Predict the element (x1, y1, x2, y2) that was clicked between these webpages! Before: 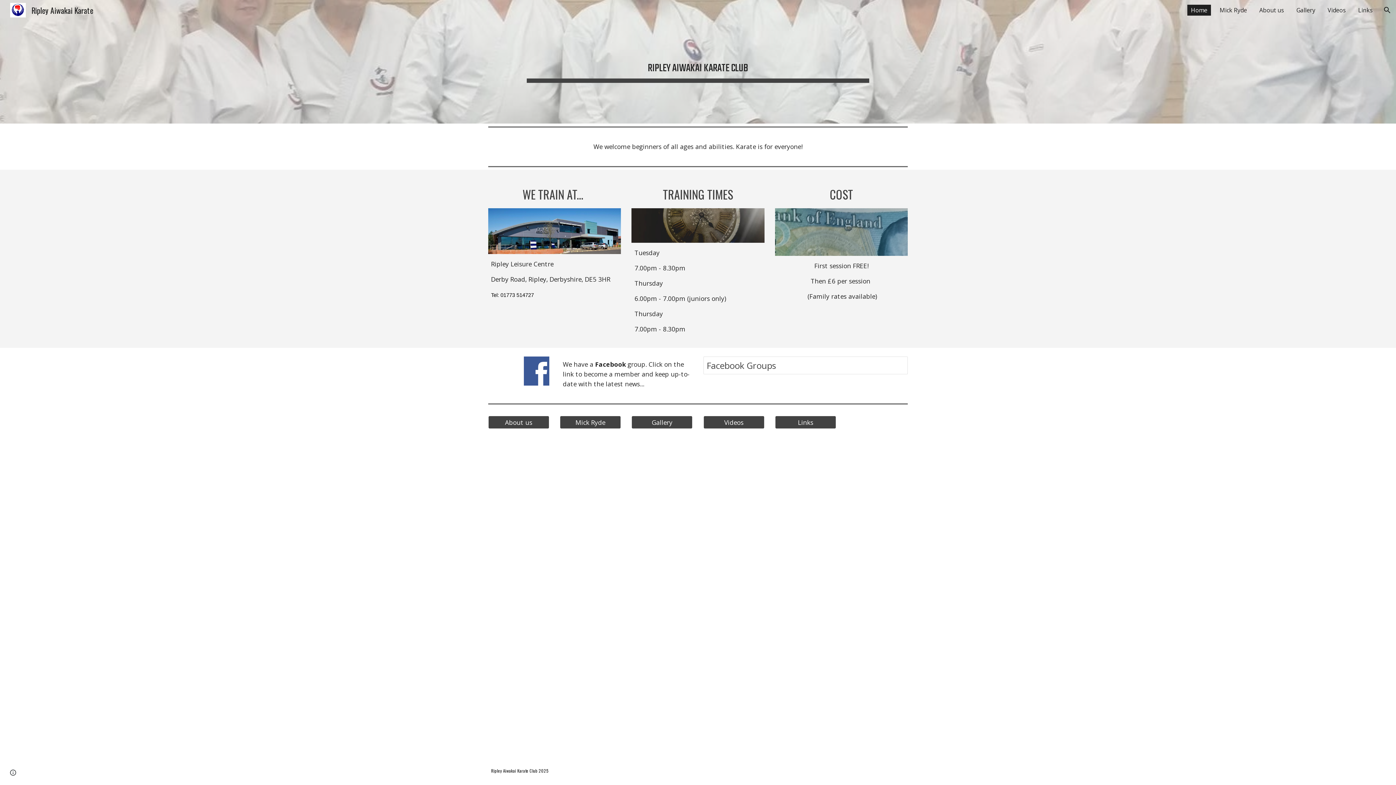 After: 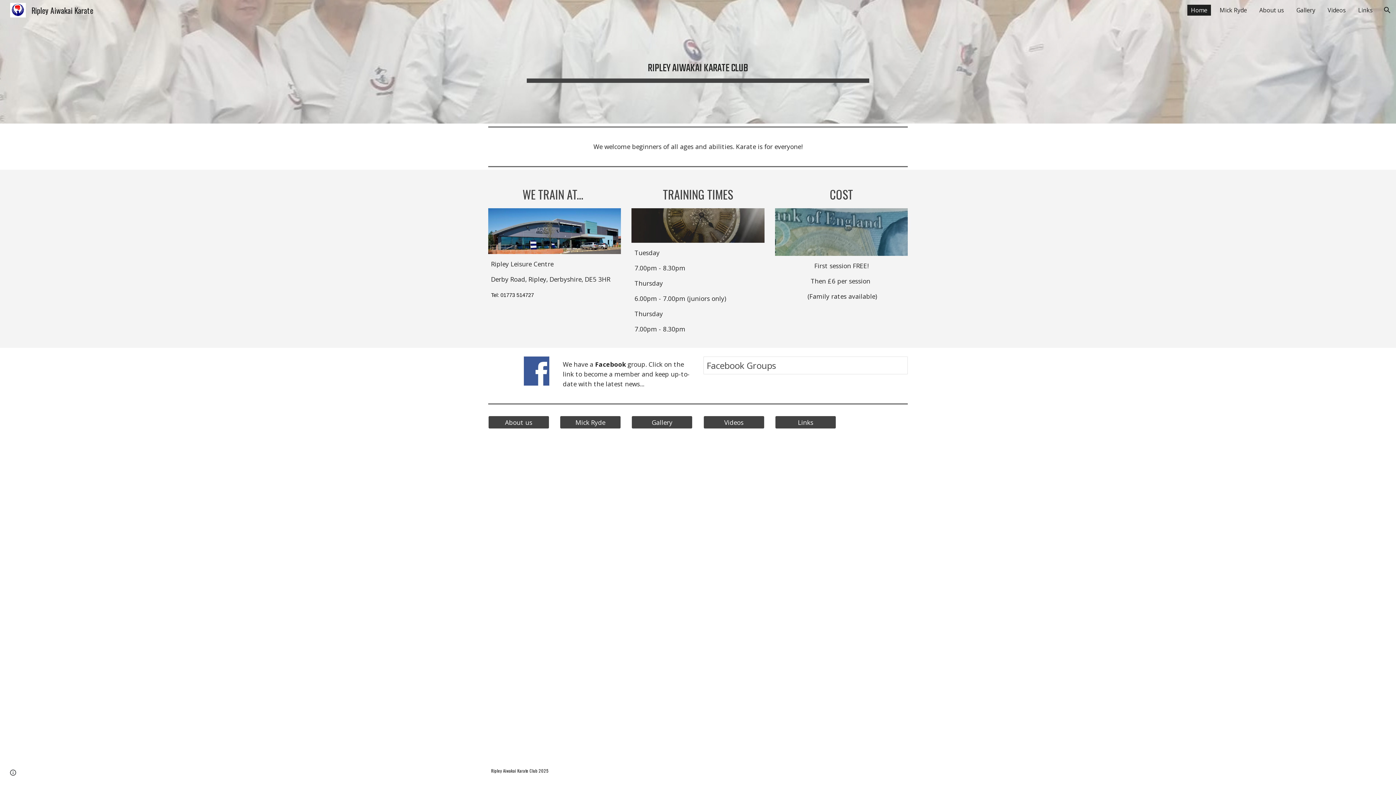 Action: label: Home bbox: (1187, 4, 1211, 15)